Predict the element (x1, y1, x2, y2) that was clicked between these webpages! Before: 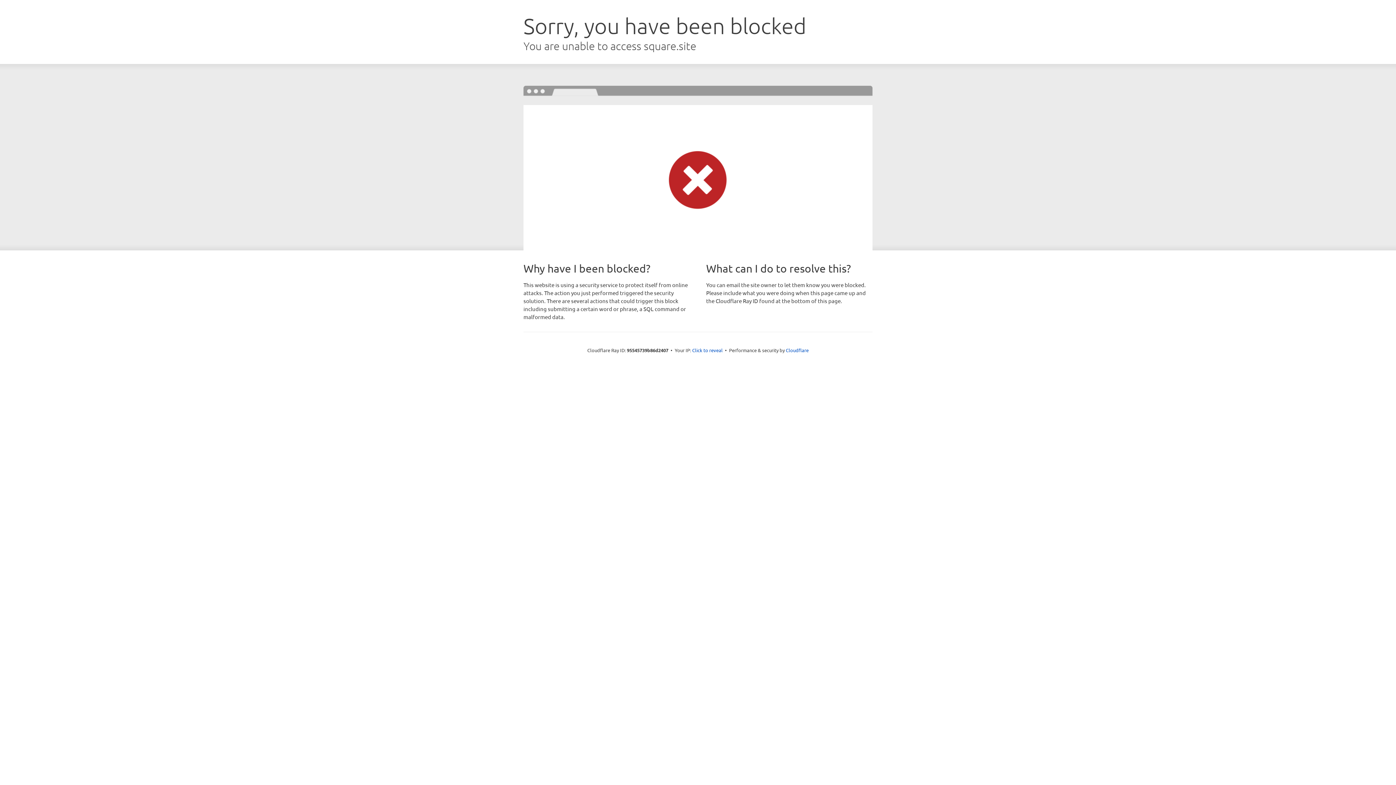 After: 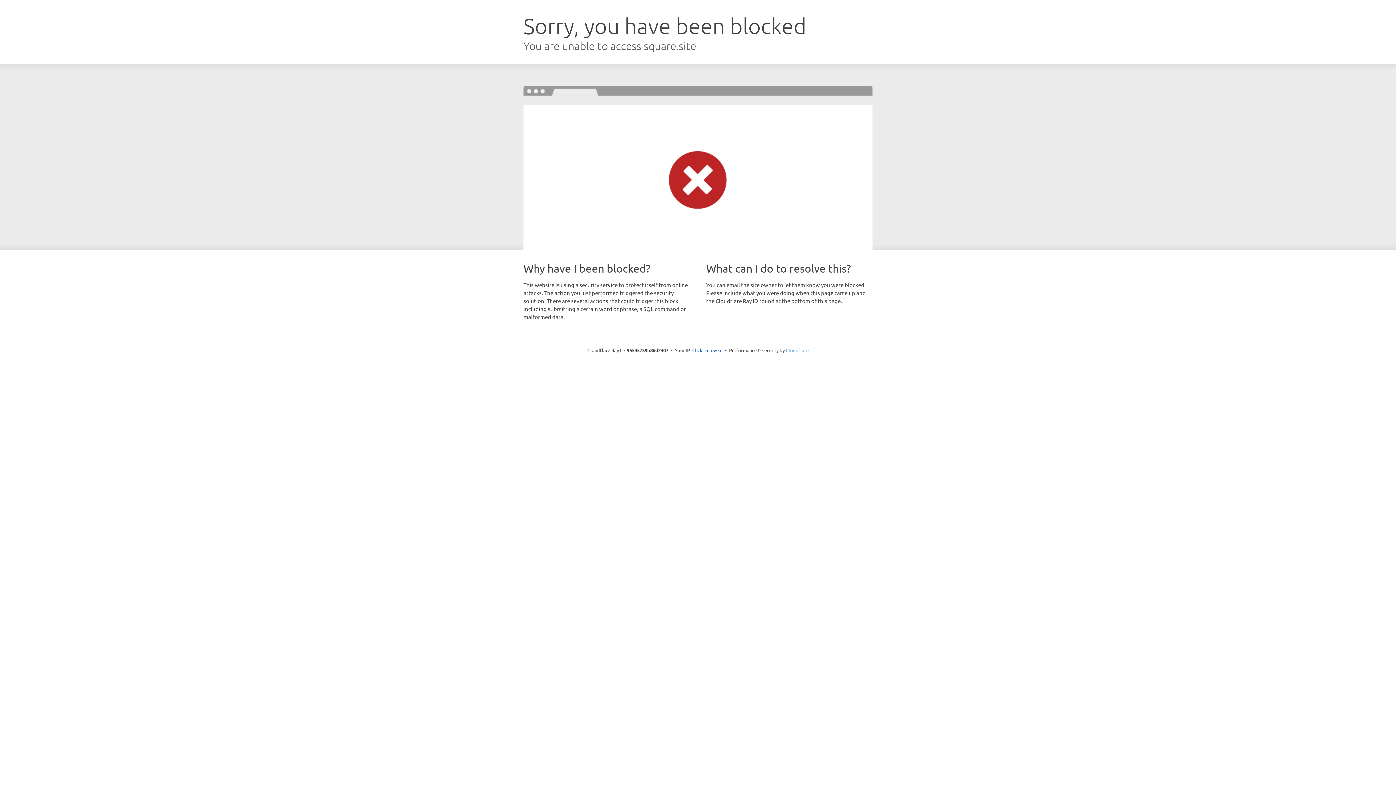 Action: label: Cloudflare bbox: (786, 347, 808, 353)